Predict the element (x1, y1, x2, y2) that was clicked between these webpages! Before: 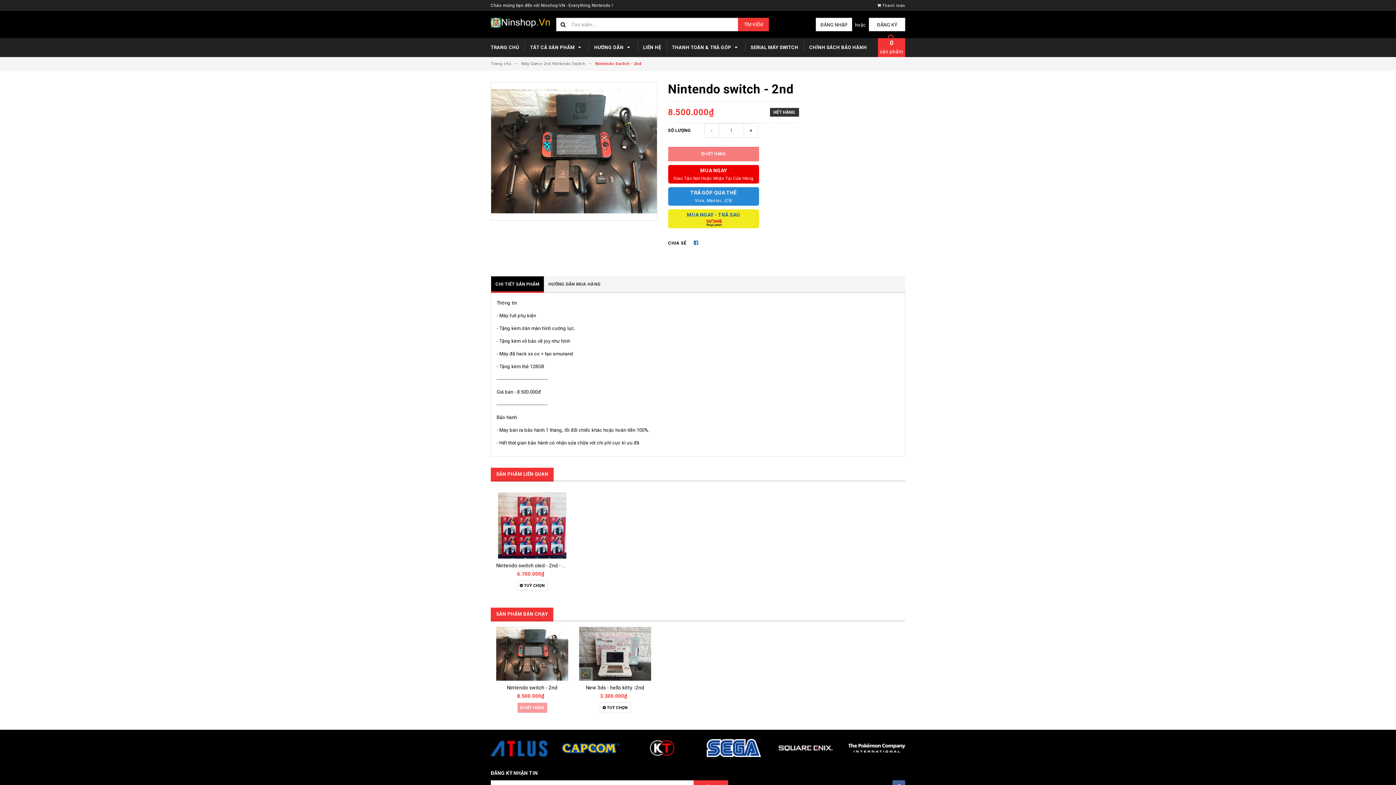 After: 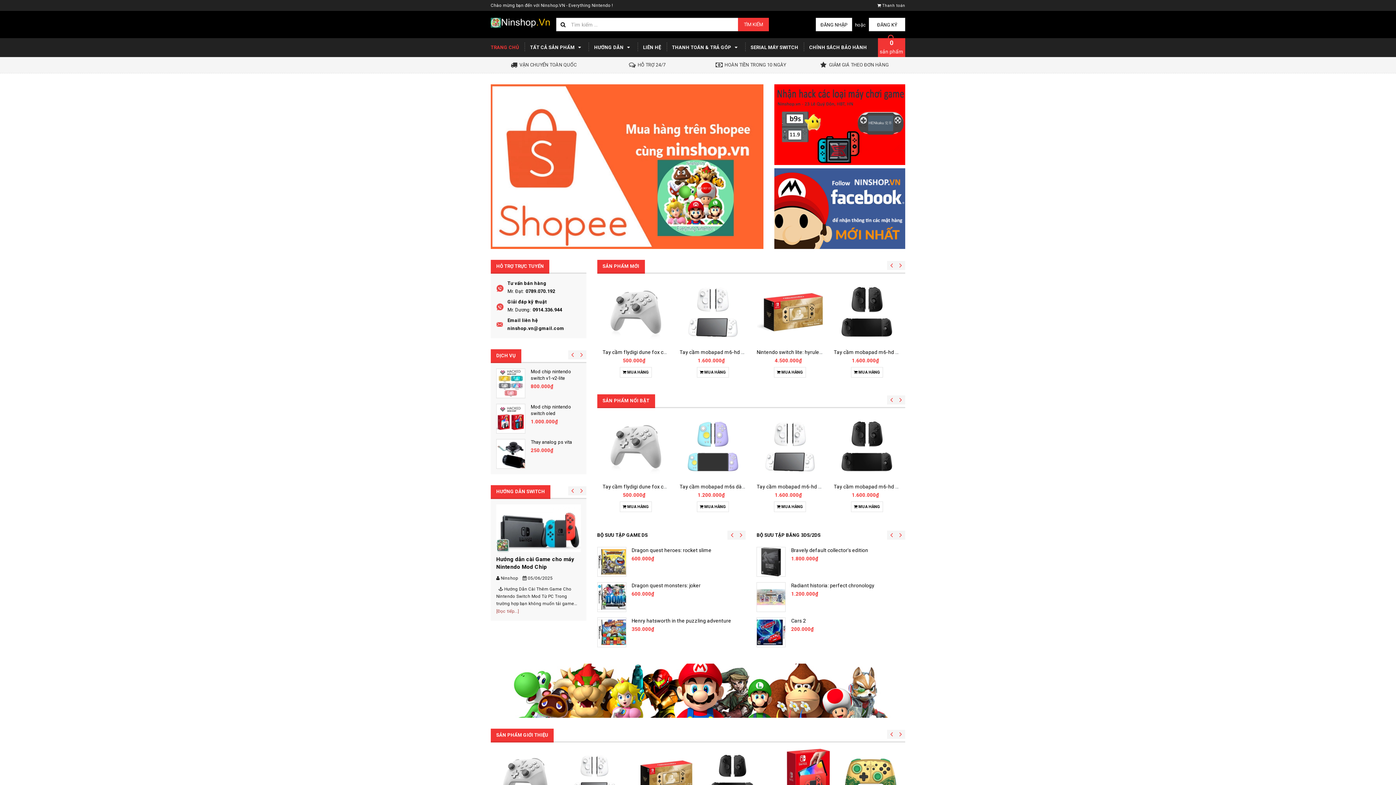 Action: bbox: (490, 17, 550, 27)